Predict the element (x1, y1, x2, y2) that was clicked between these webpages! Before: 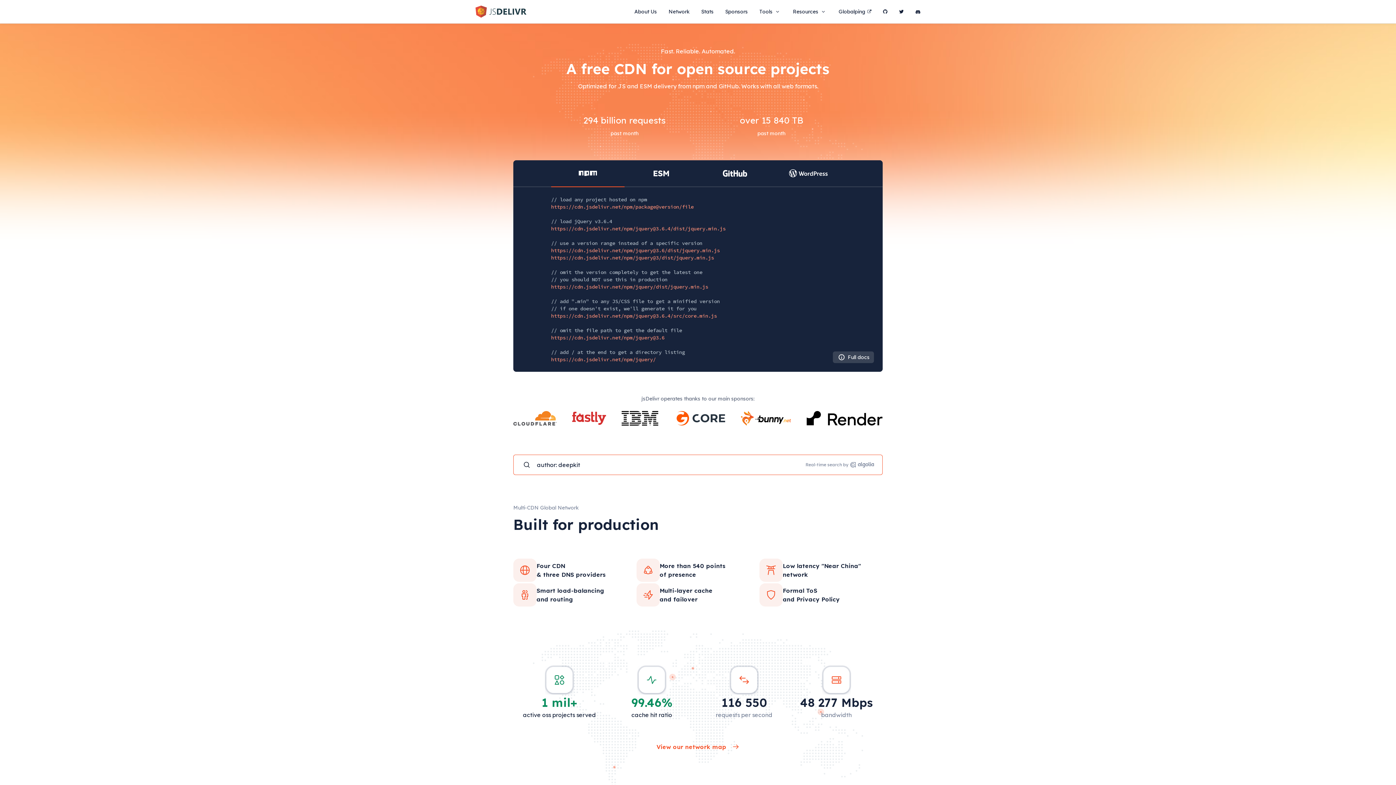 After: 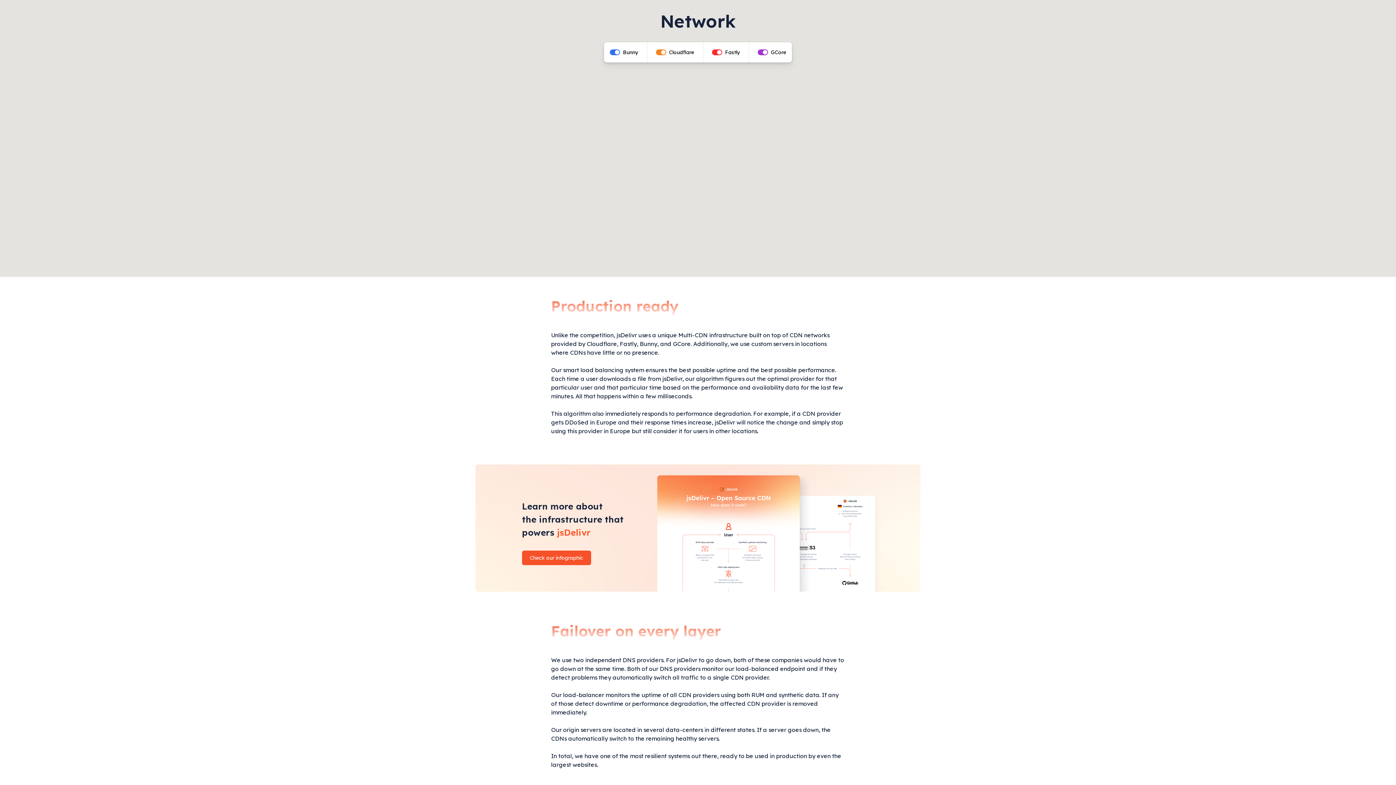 Action: bbox: (636, 558, 759, 582) label: More than 540 points
of presence